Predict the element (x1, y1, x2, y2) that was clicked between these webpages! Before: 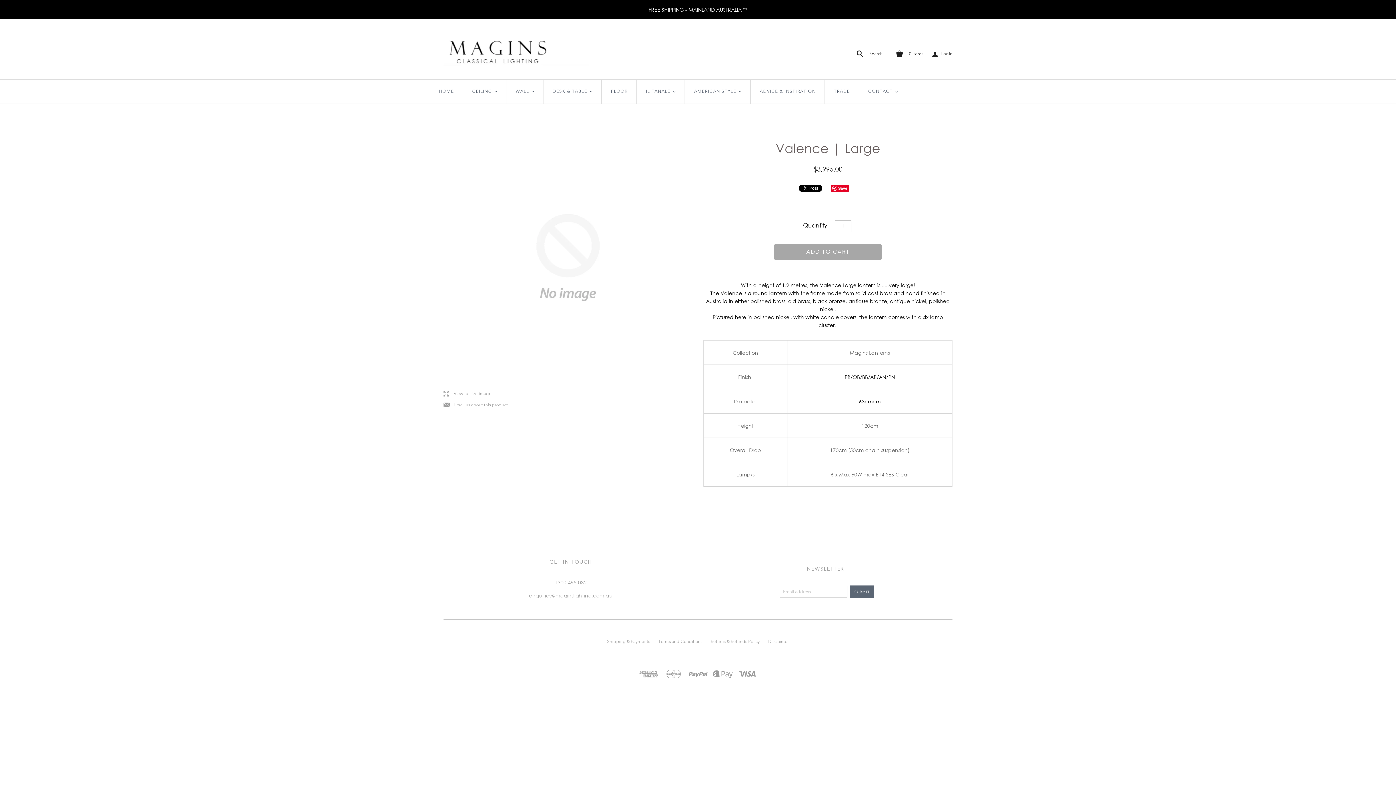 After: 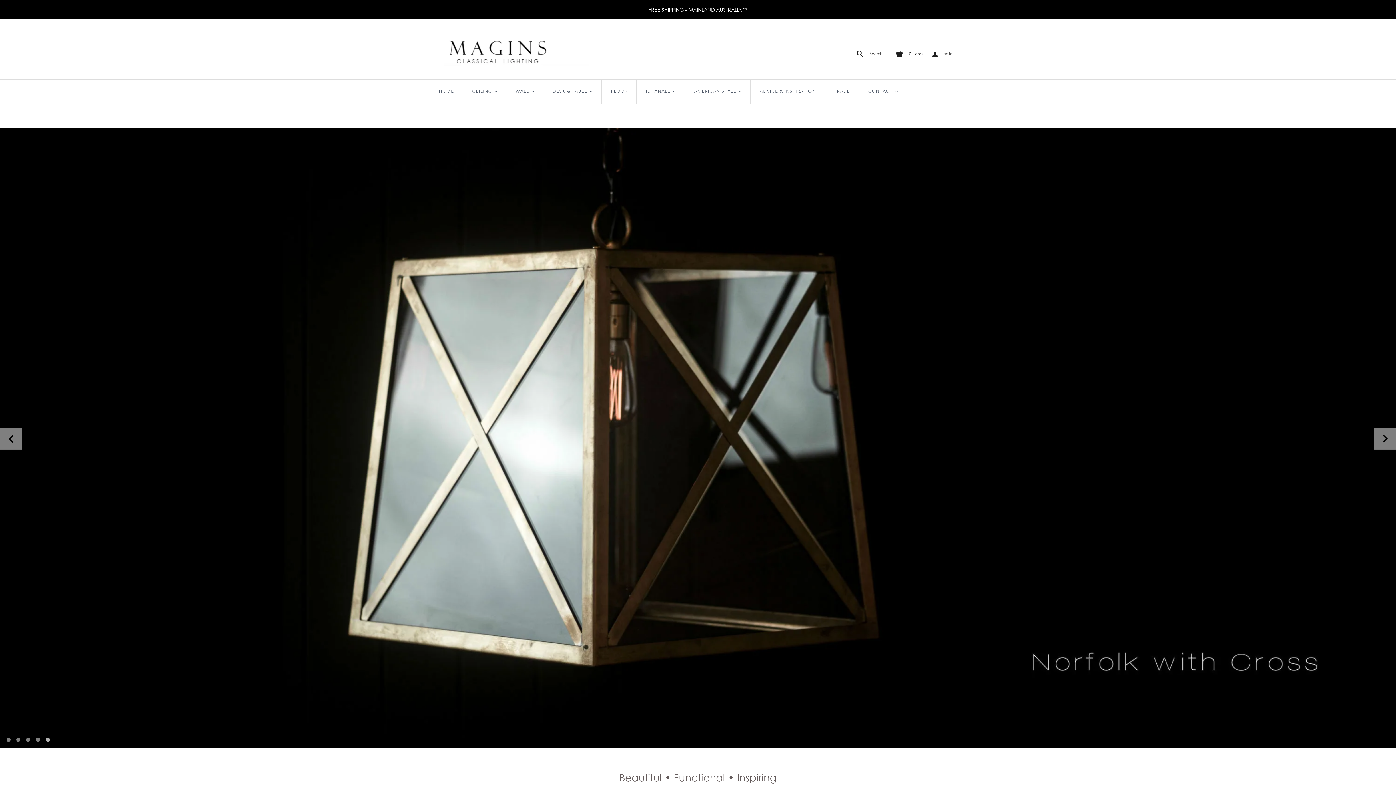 Action: bbox: (543, 79, 601, 103) label: DESK & TABLE
<